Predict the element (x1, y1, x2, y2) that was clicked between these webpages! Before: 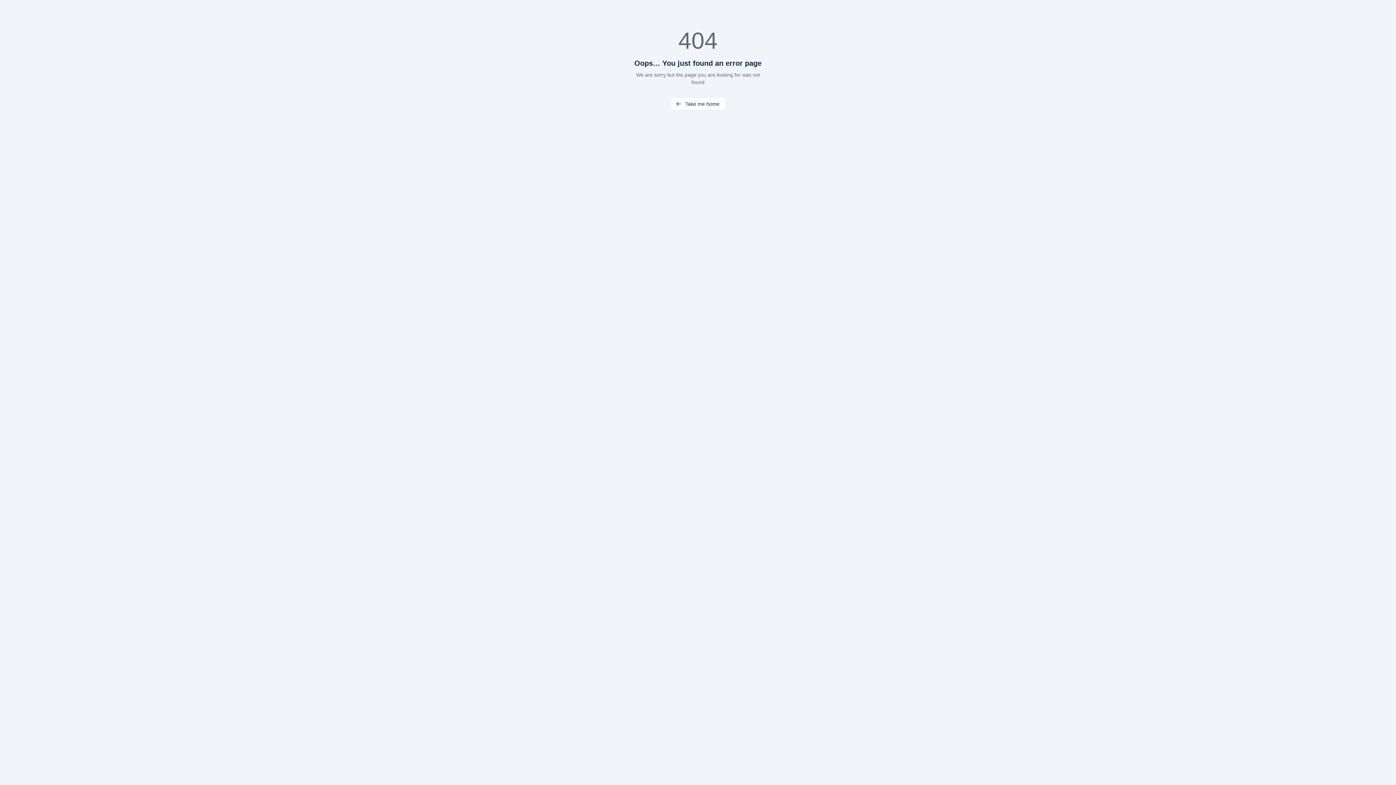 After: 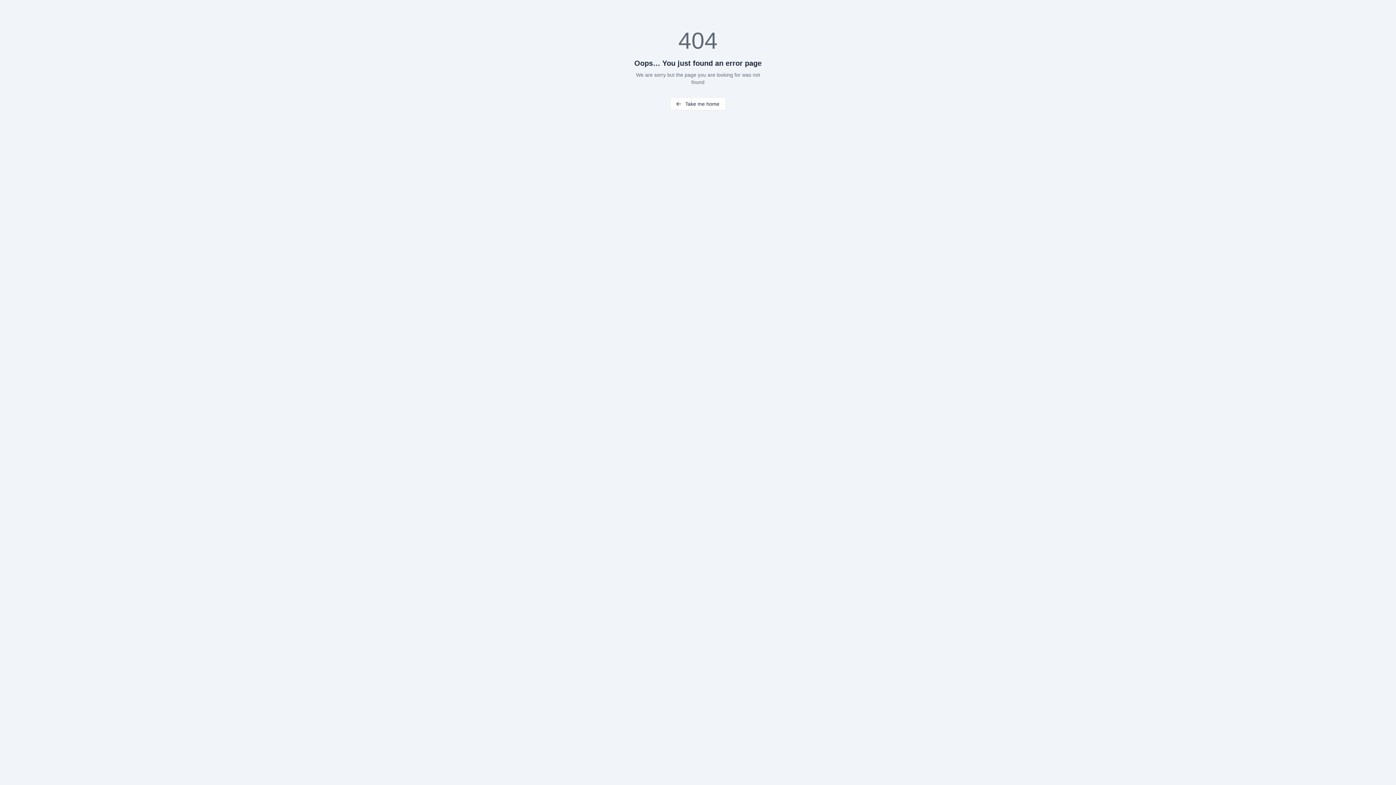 Action: label: Take me home bbox: (670, 97, 725, 110)